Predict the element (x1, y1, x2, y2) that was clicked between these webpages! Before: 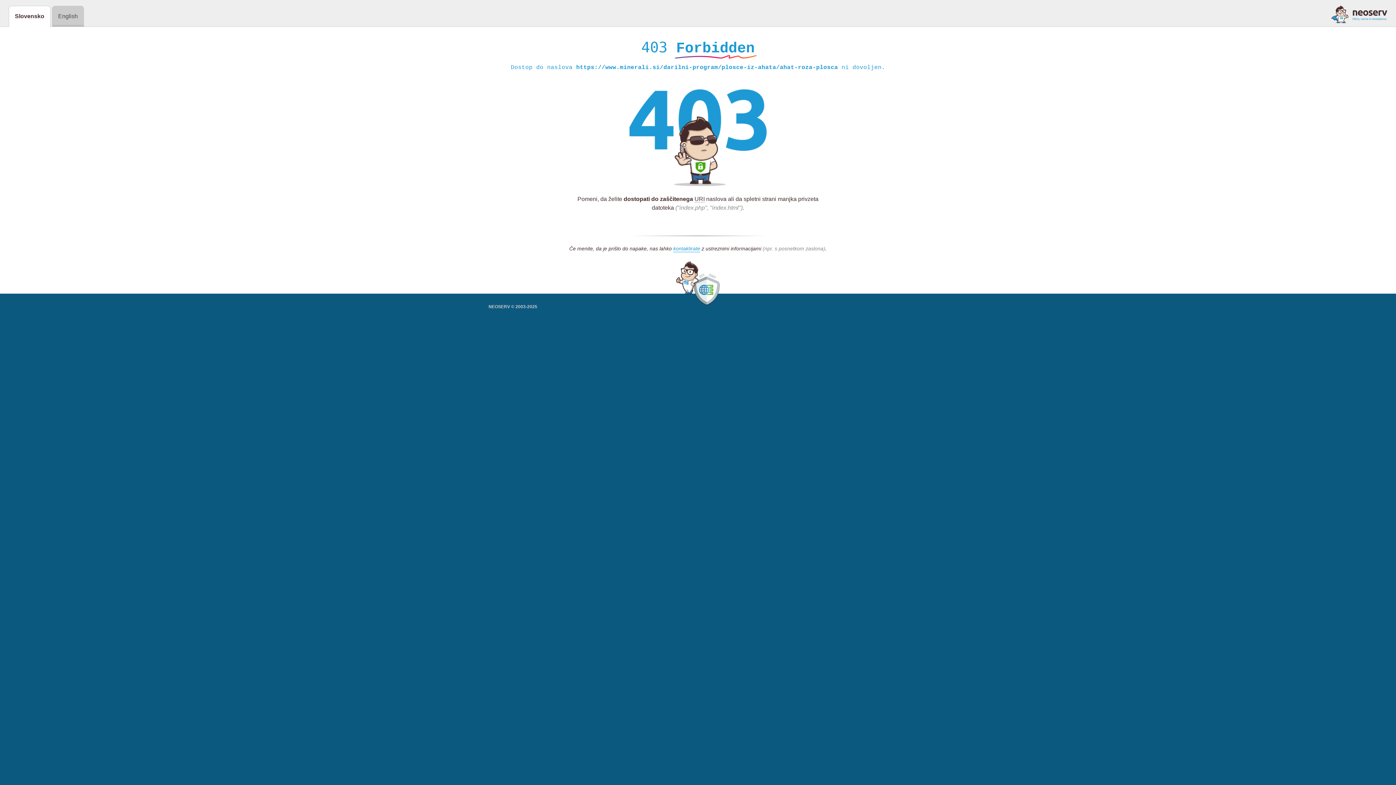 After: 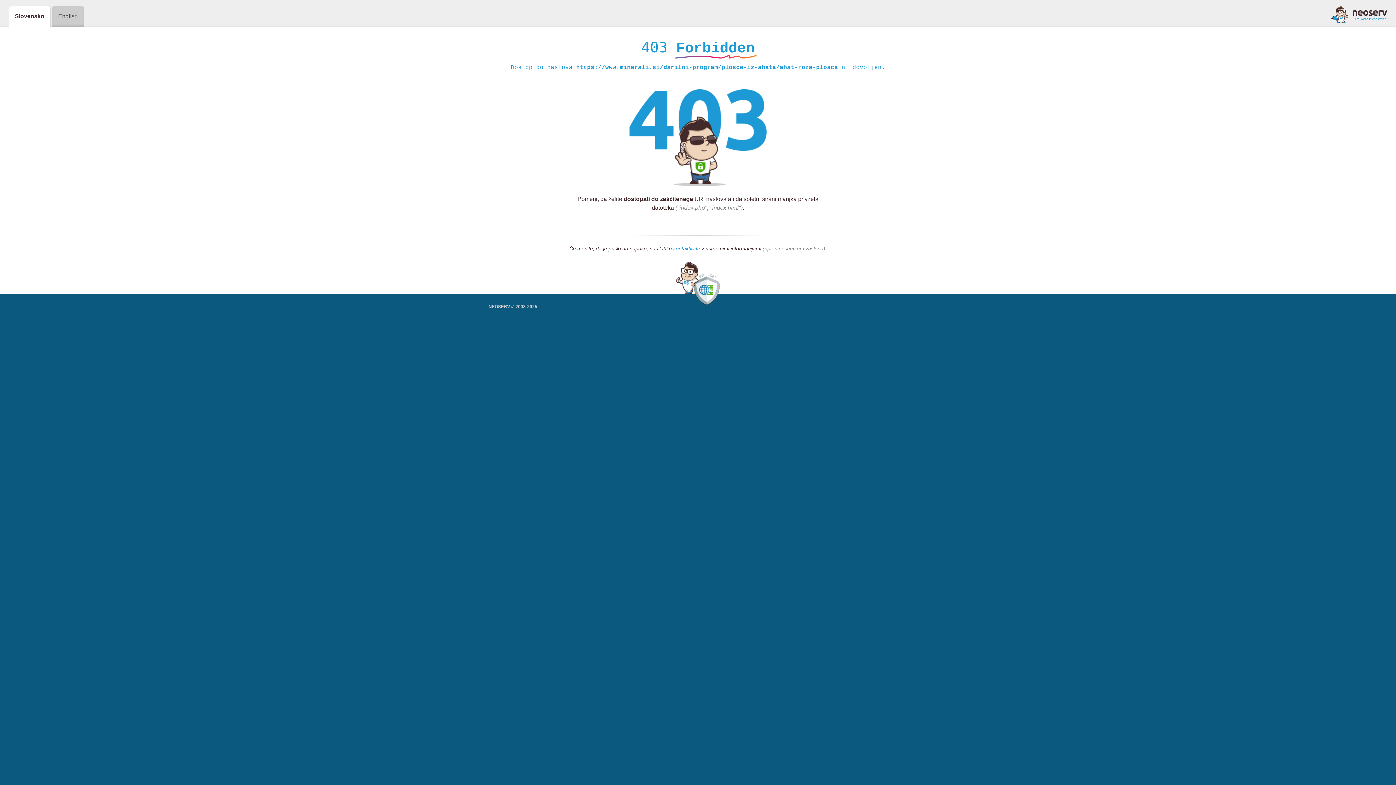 Action: label: kontaktirate bbox: (673, 245, 700, 252)